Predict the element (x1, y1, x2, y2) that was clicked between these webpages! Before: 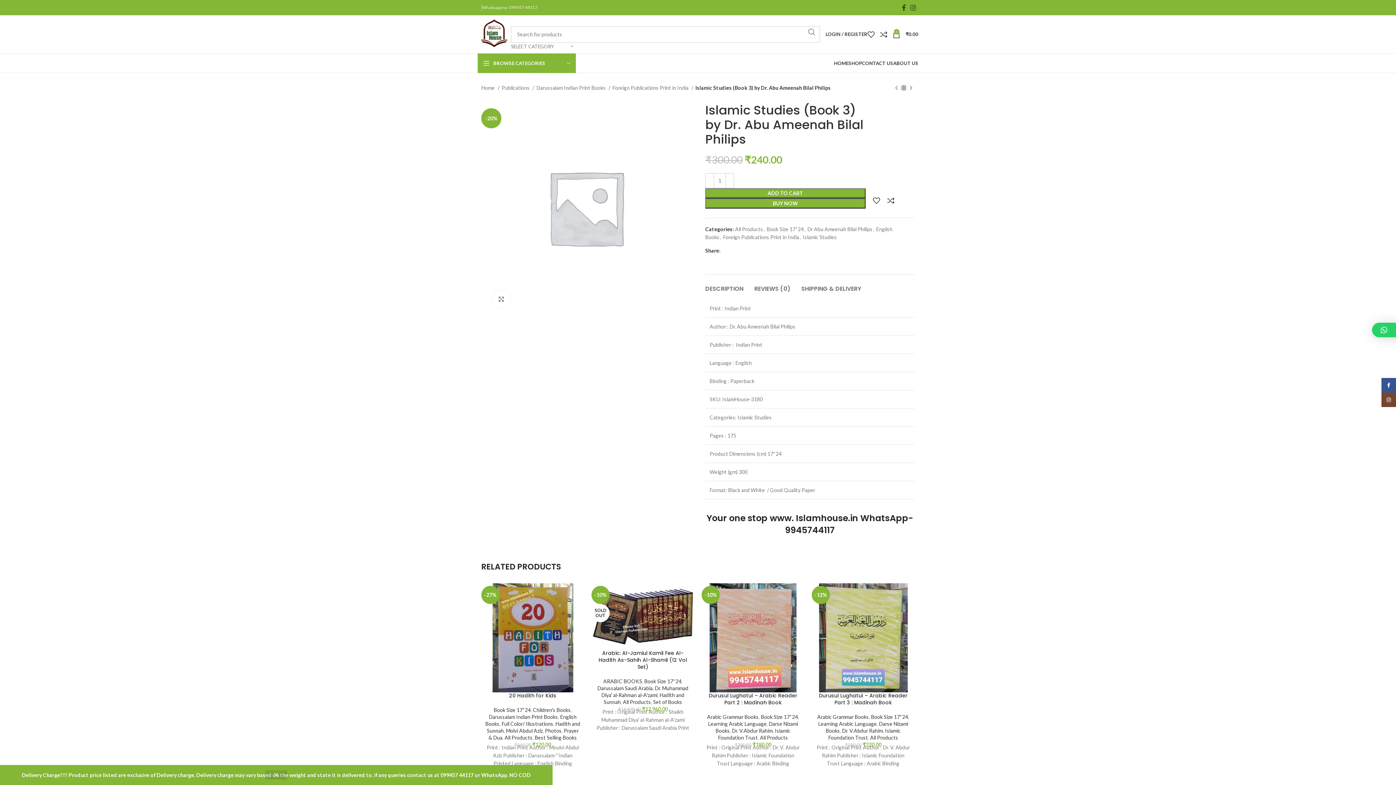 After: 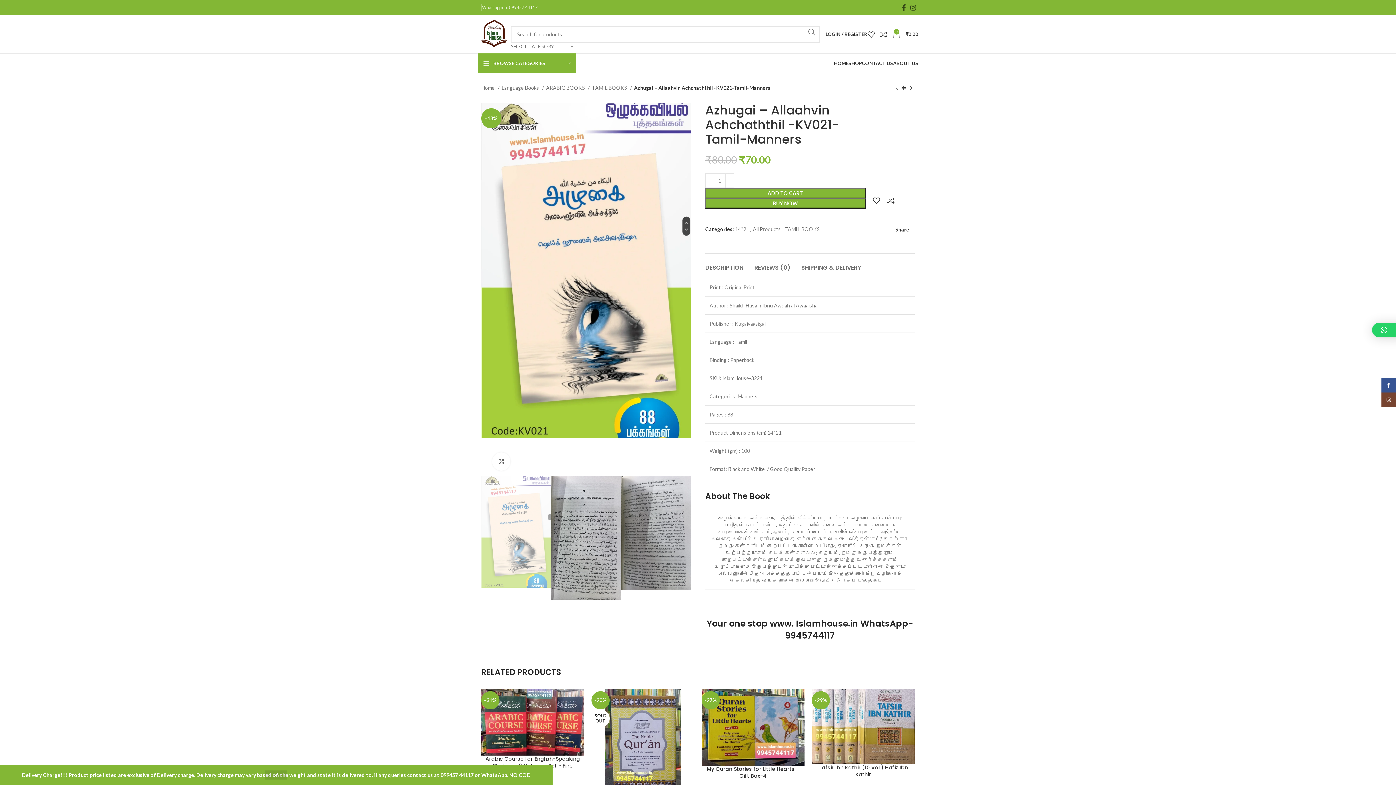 Action: label: Previous product bbox: (893, 84, 900, 91)